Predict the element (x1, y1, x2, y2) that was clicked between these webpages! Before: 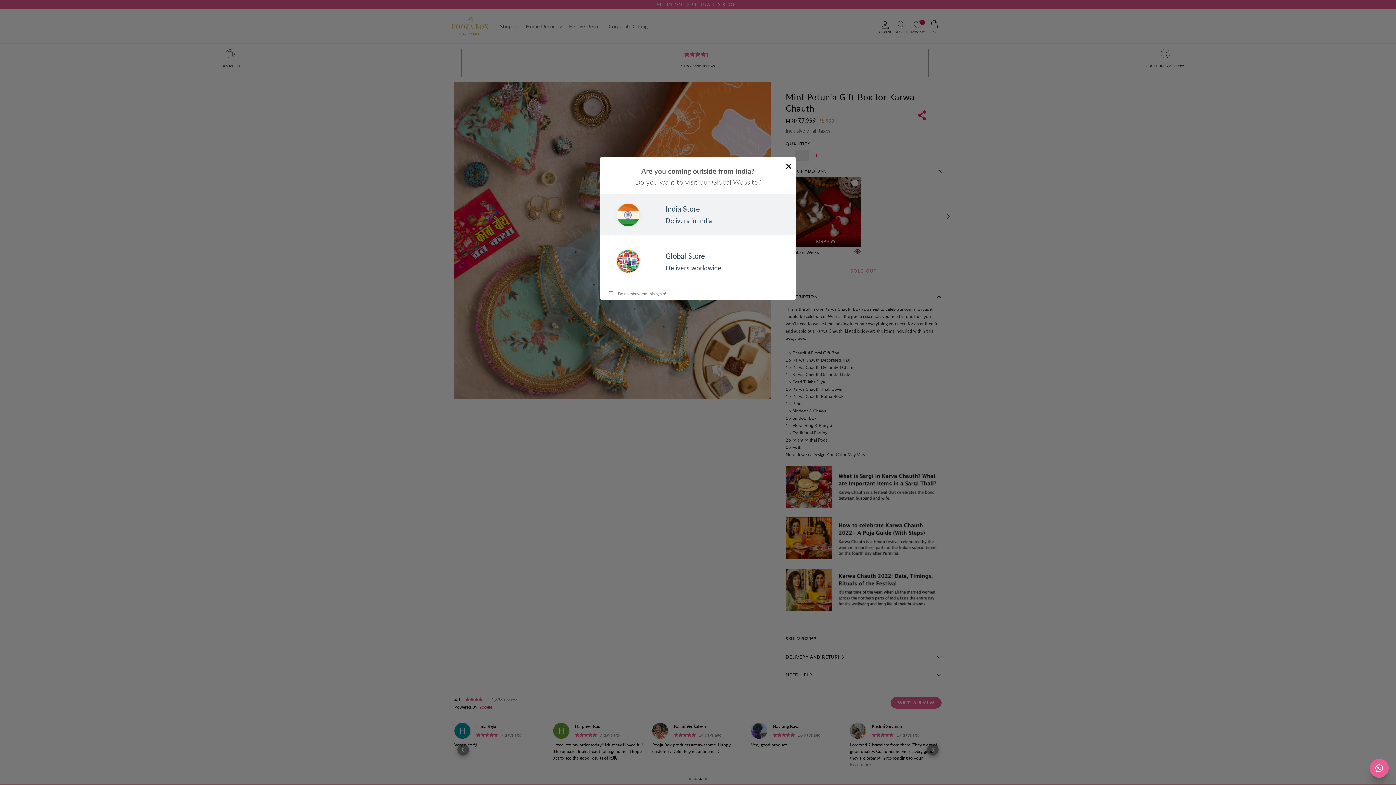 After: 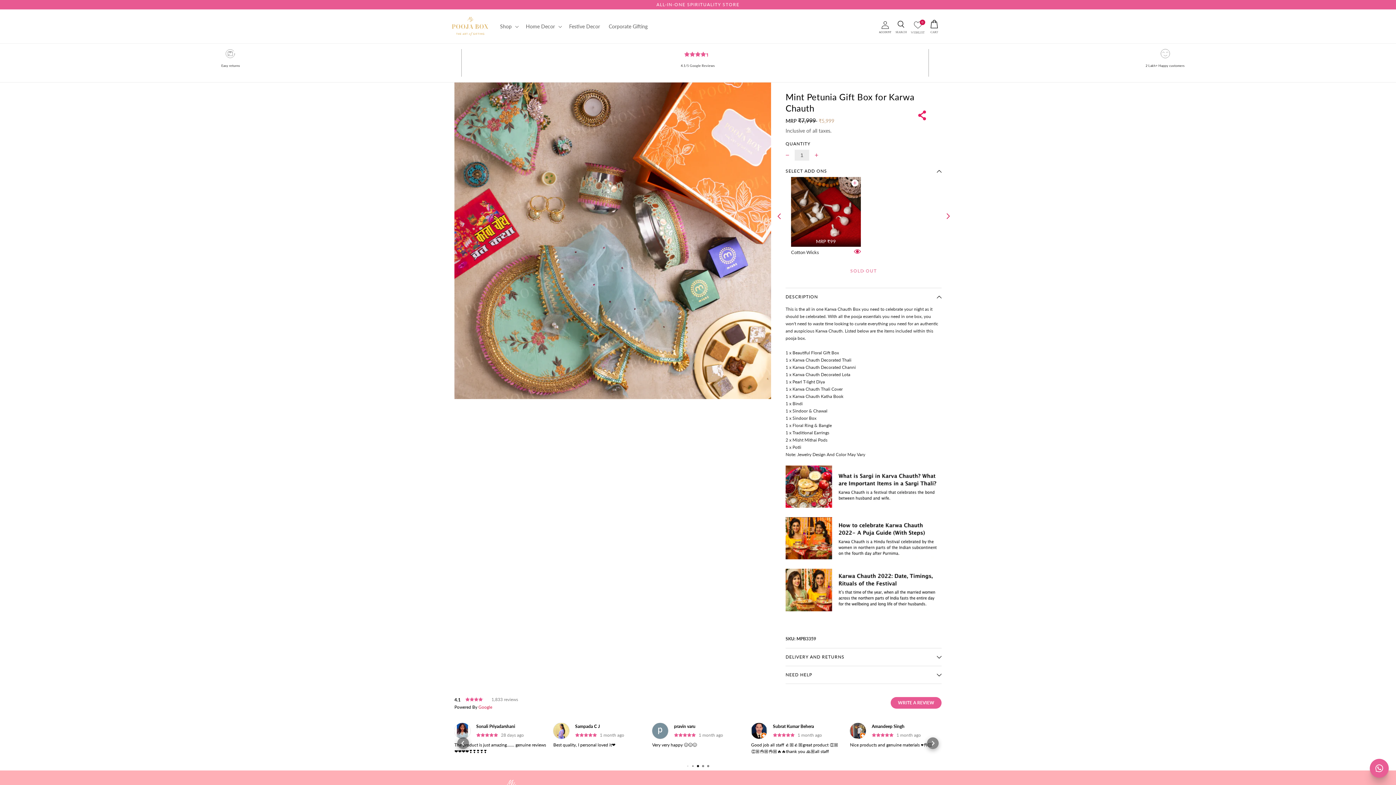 Action: bbox: (783, 160, 794, 172) label: ×